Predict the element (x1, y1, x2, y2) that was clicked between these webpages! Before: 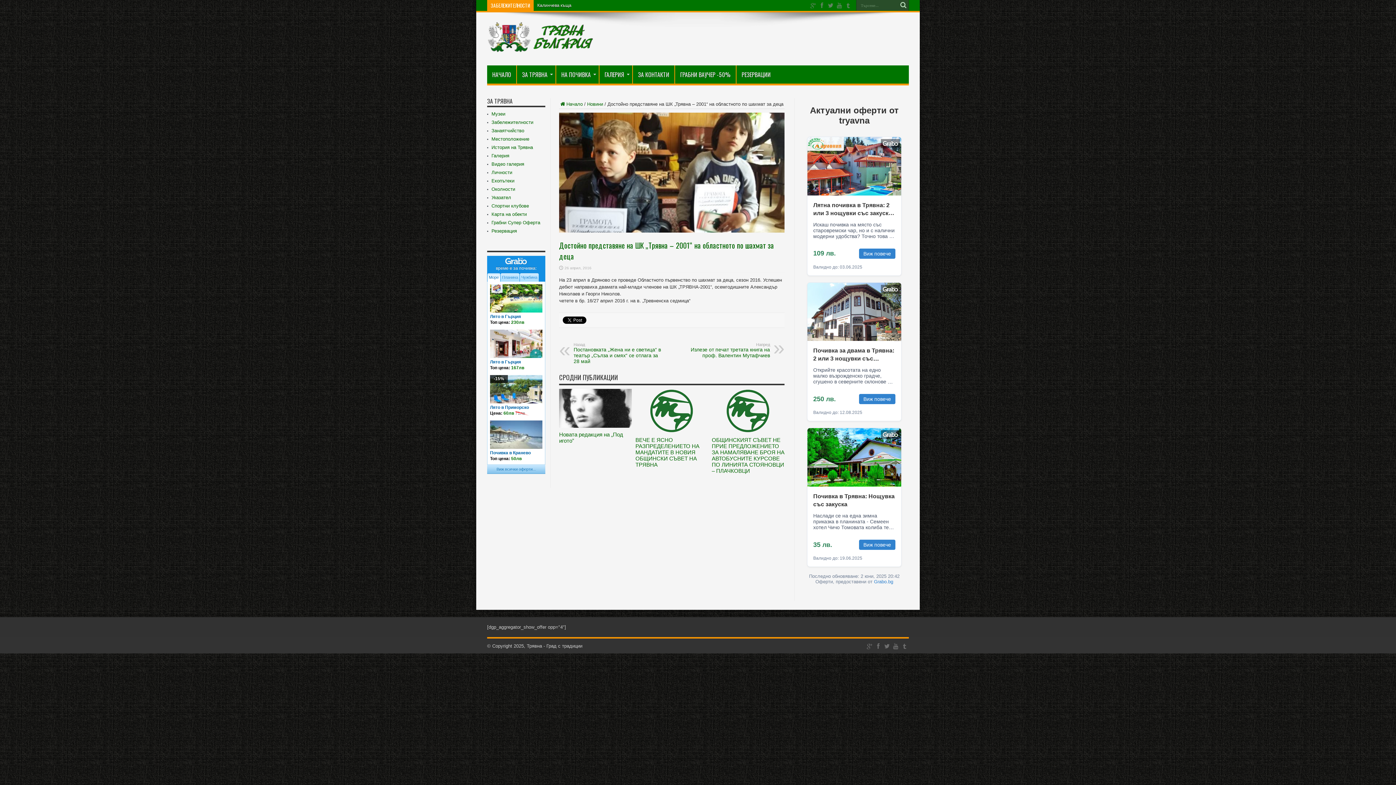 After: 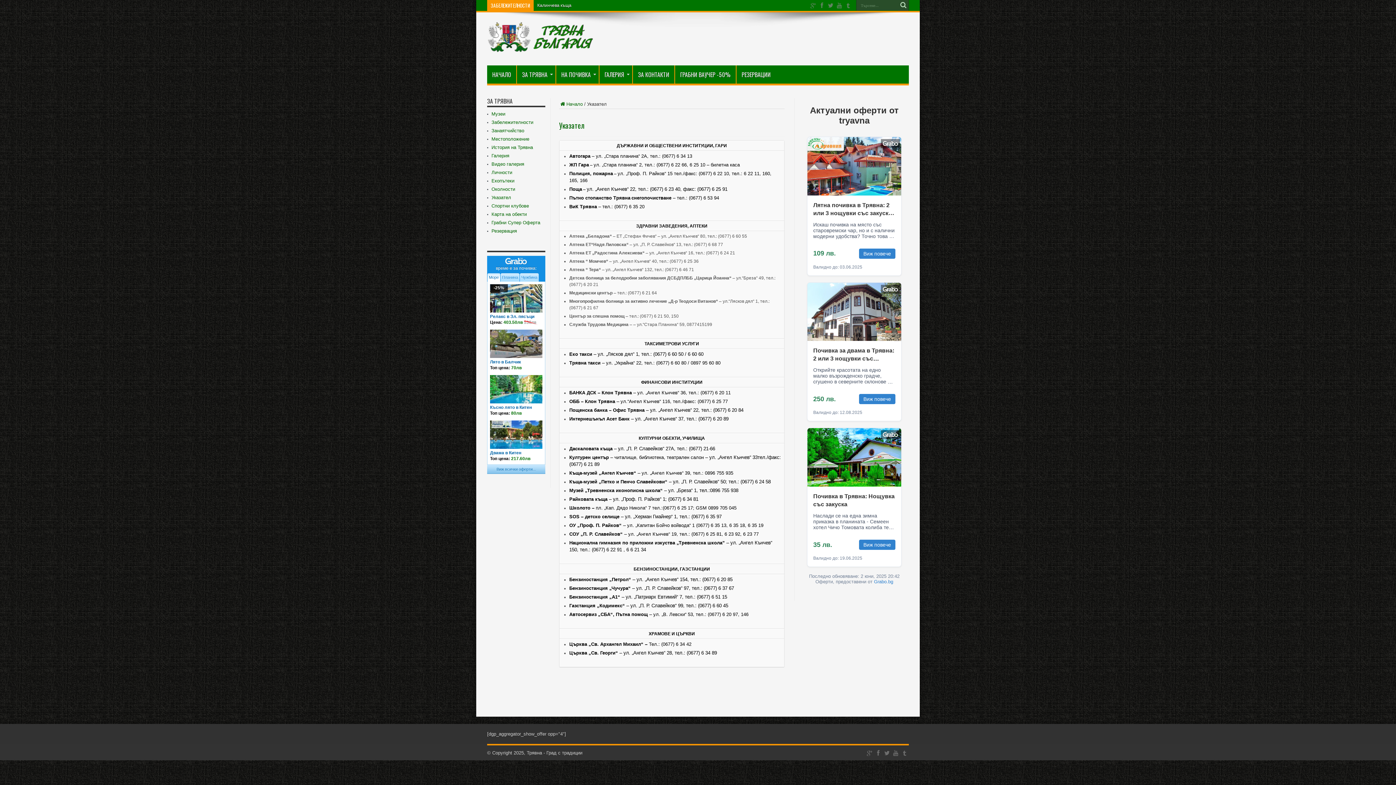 Action: bbox: (491, 194, 511, 200) label: Указател